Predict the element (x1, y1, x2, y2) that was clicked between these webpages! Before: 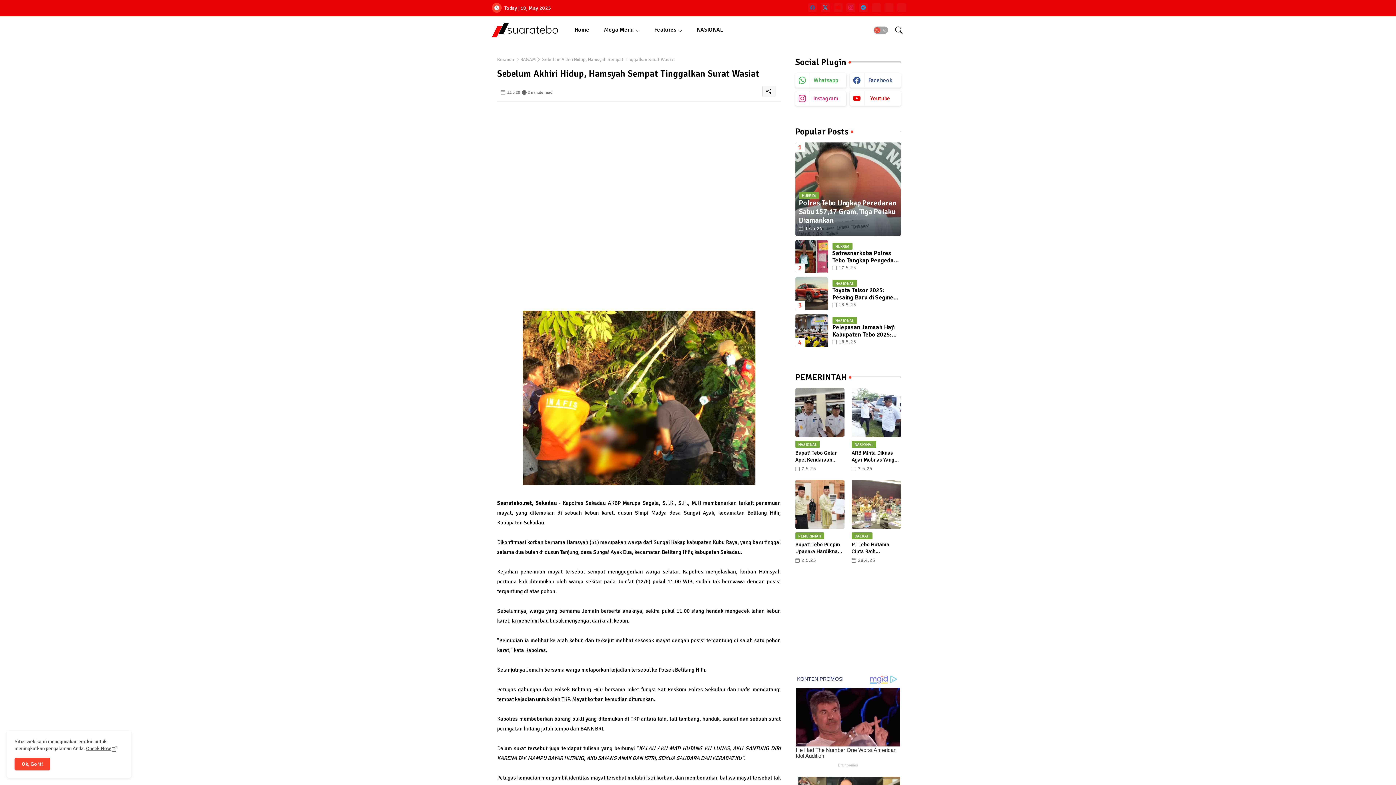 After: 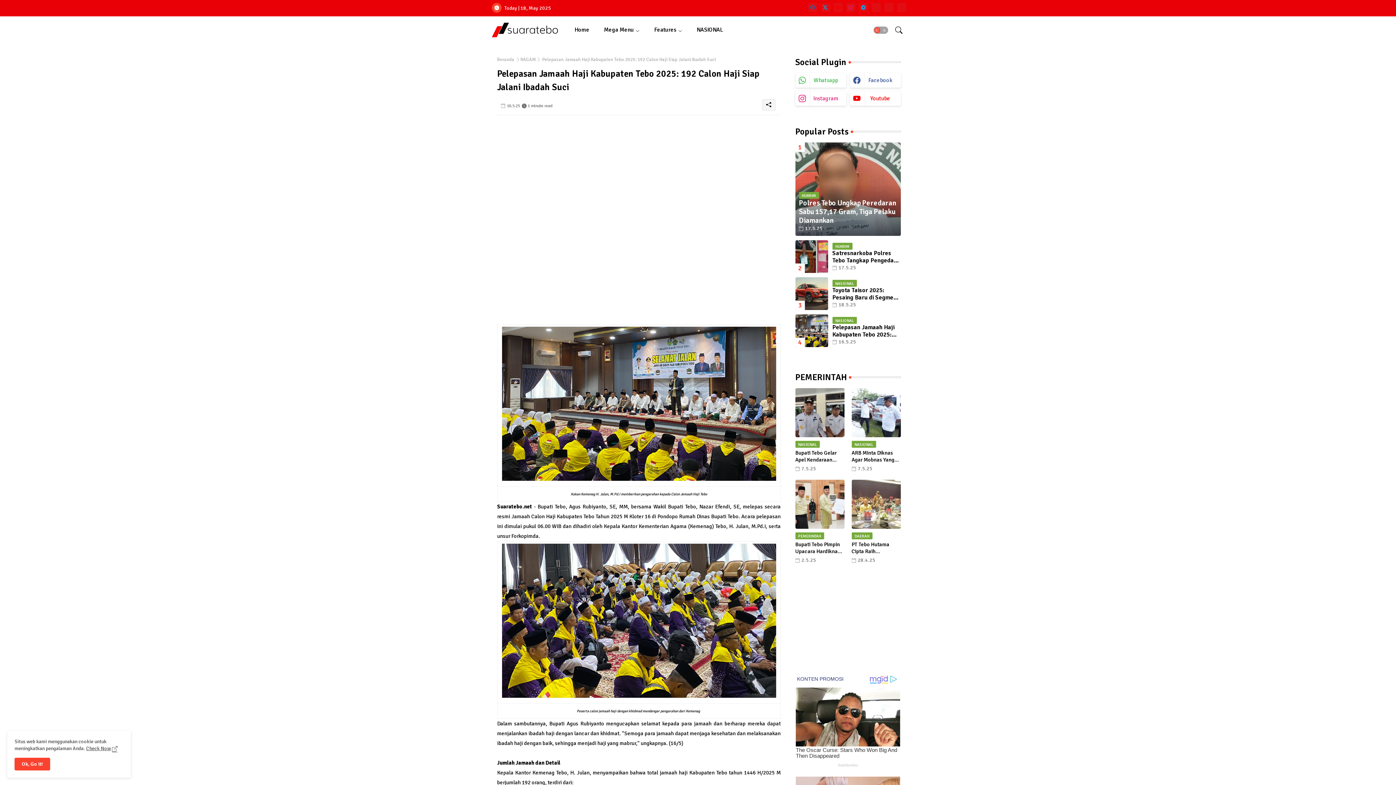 Action: bbox: (795, 314, 828, 347)